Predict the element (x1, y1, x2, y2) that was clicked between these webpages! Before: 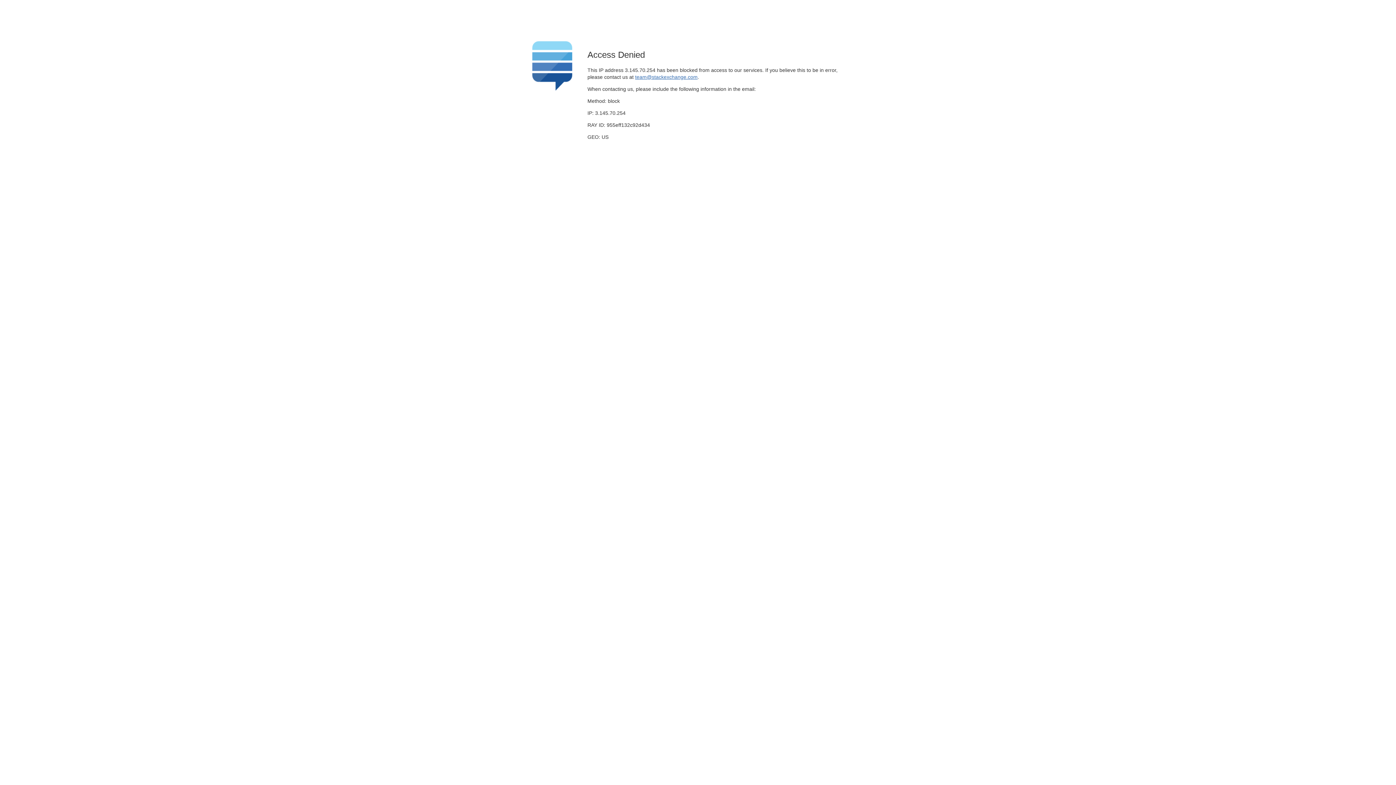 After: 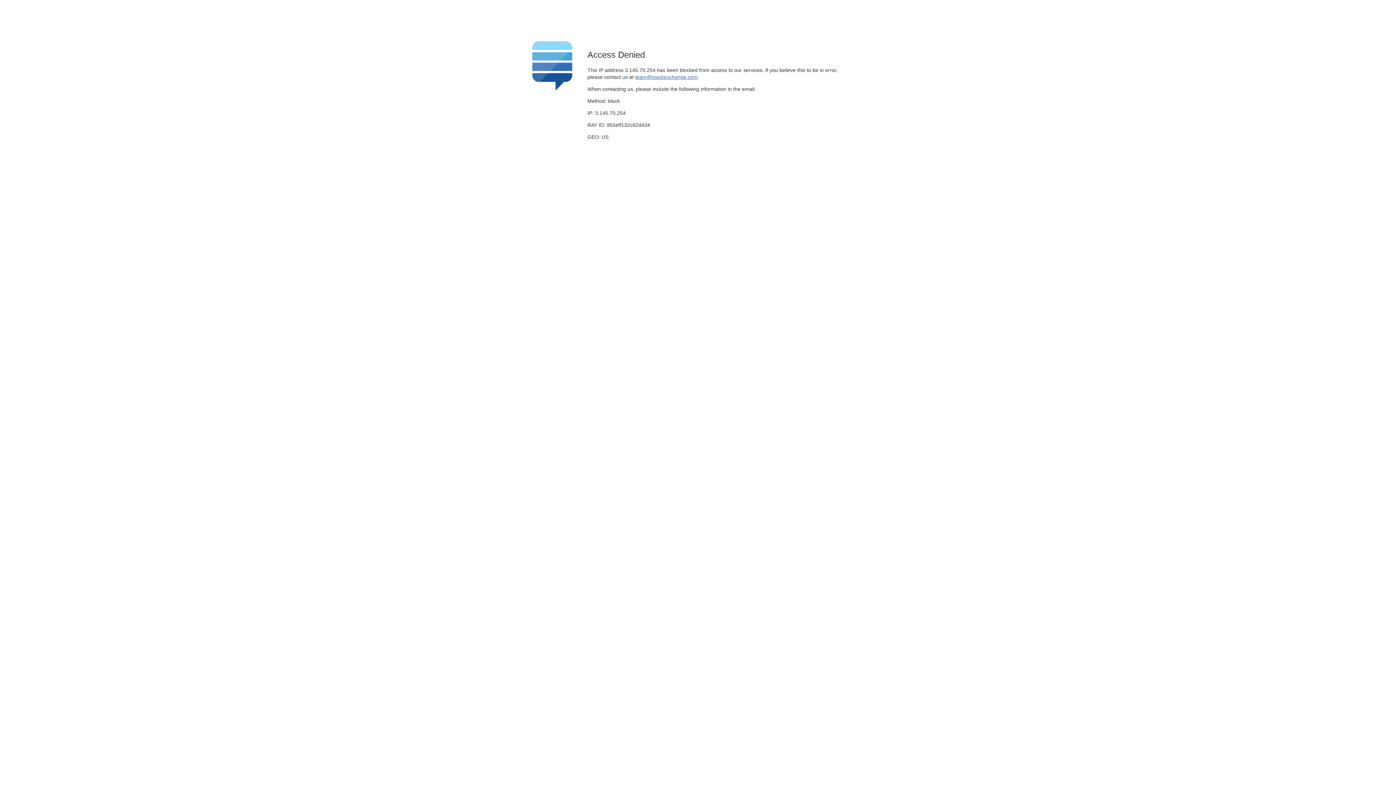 Action: label: team@stackexchange.com bbox: (635, 74, 697, 79)